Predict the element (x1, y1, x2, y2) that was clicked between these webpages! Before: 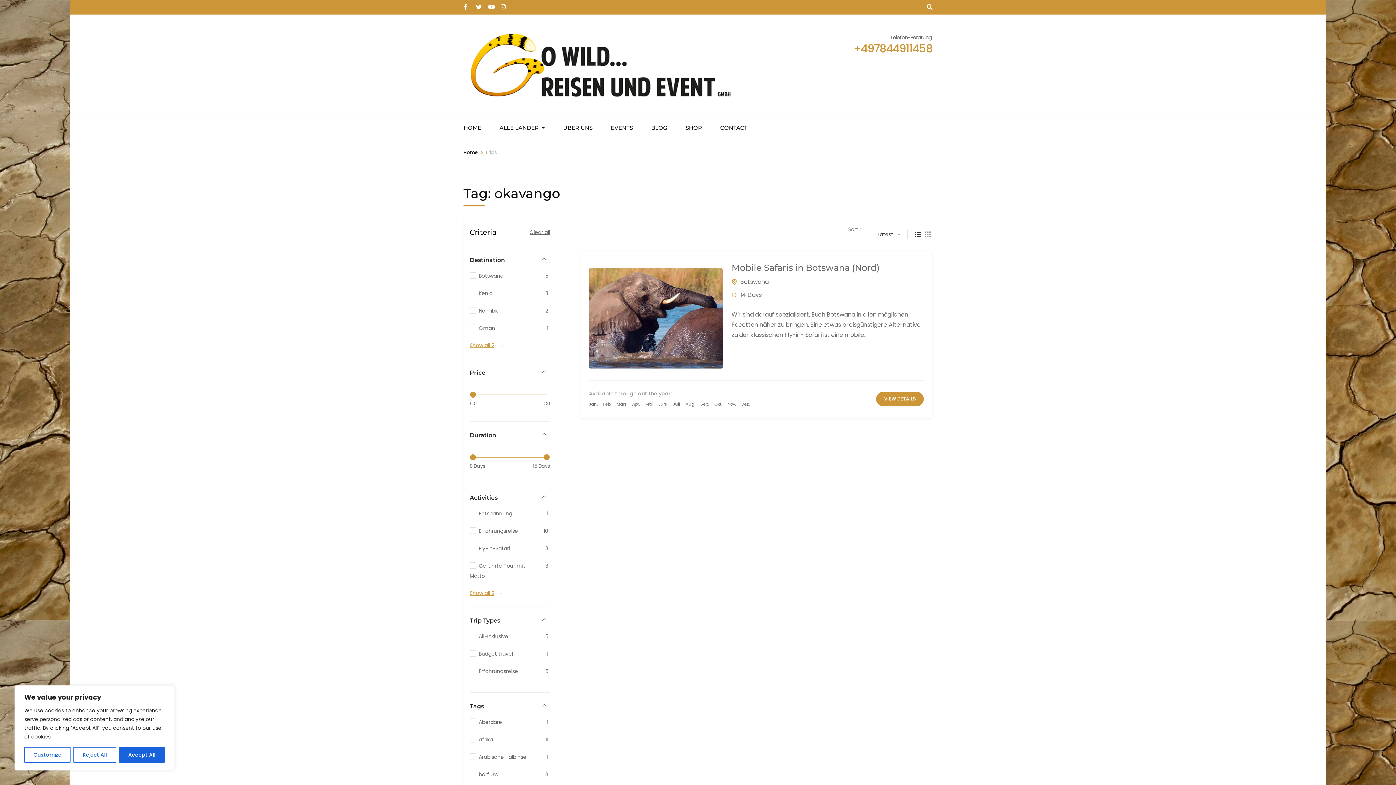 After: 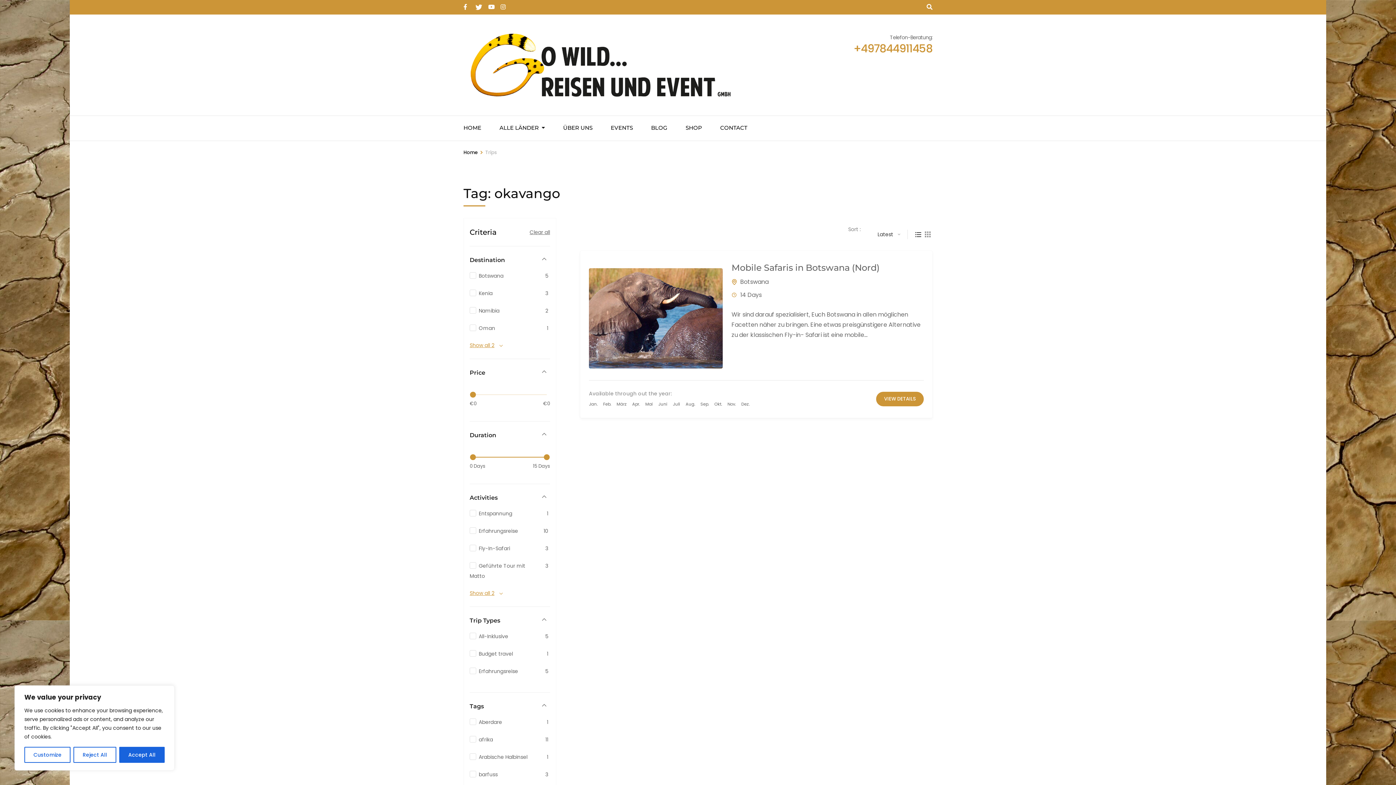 Action: bbox: (476, 2, 481, 7) label: twitter